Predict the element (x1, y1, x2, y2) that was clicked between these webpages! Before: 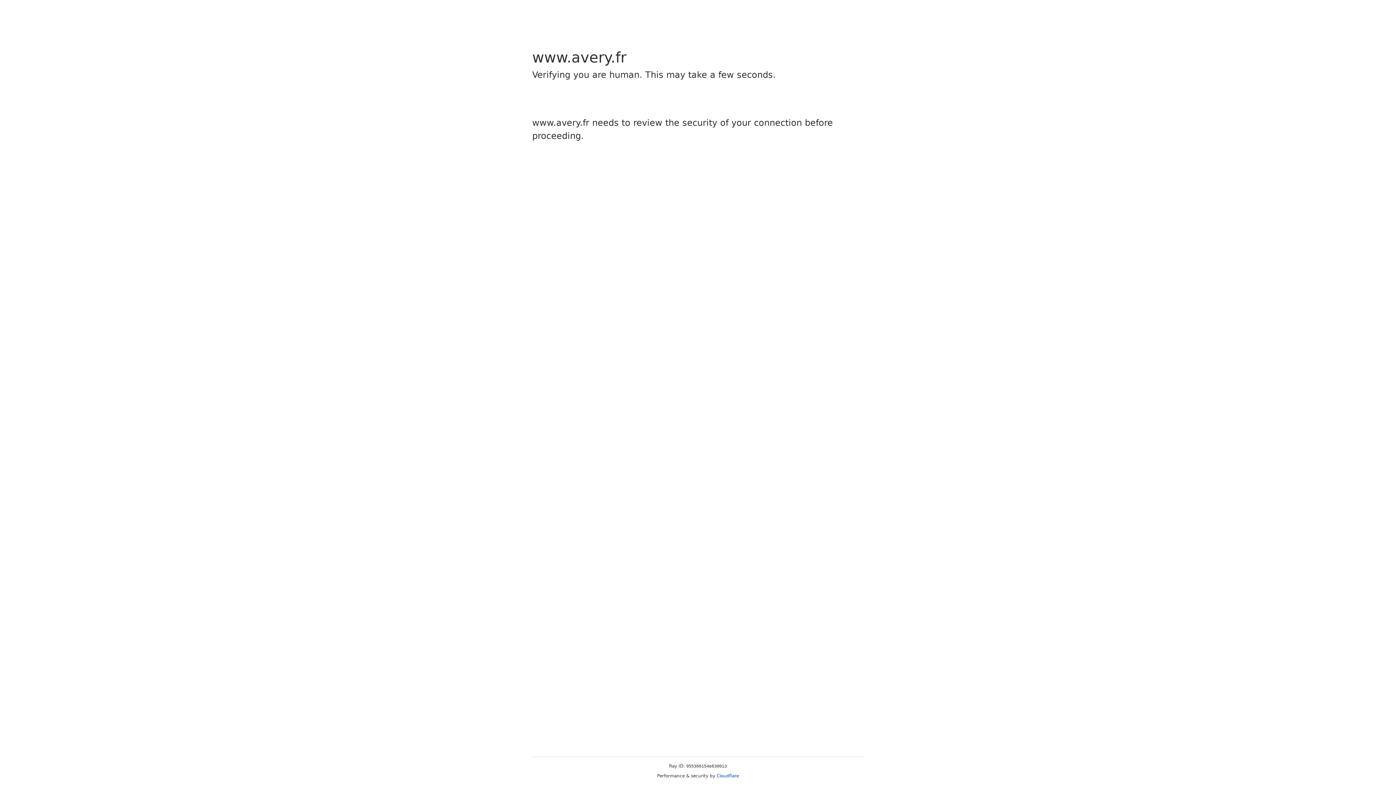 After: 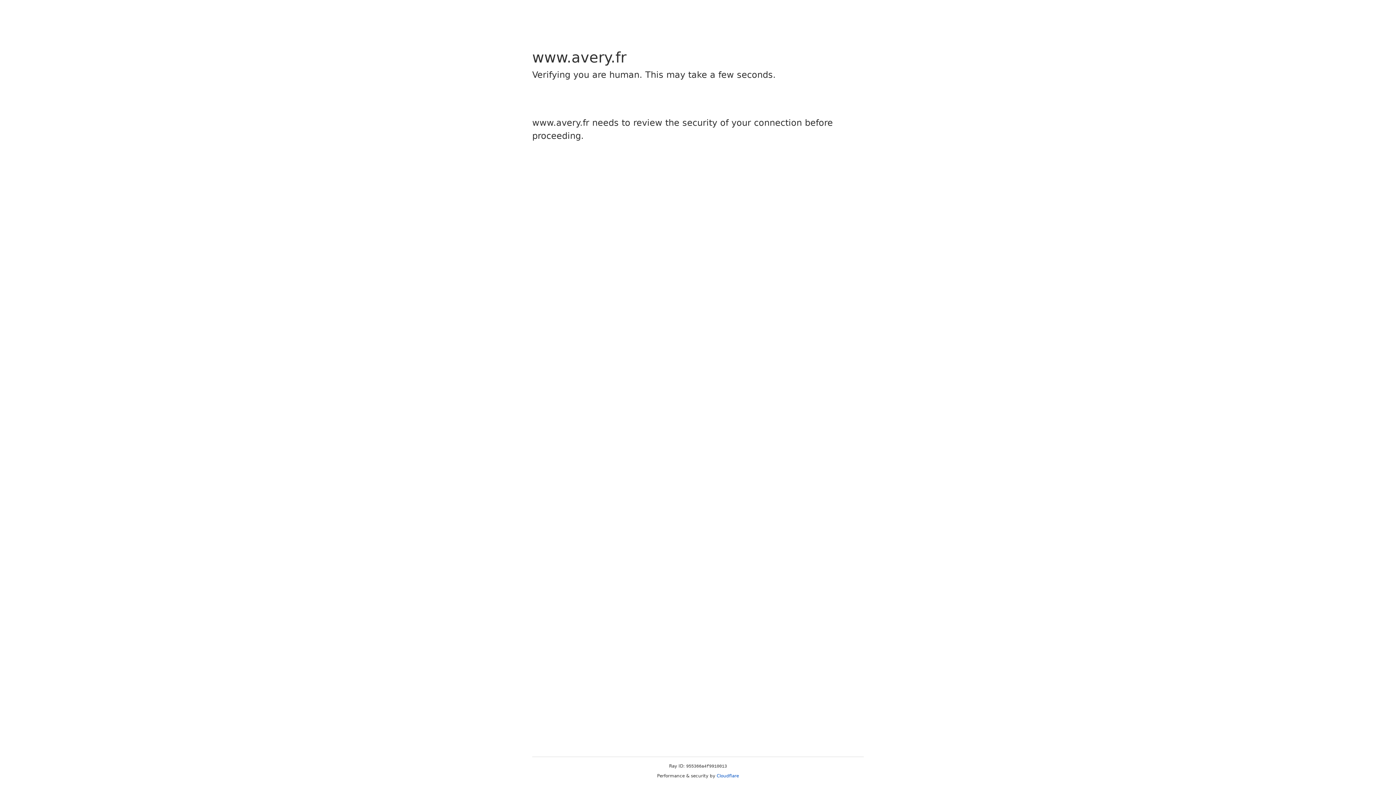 Action: bbox: (716, 773, 739, 778) label: Cloudflare